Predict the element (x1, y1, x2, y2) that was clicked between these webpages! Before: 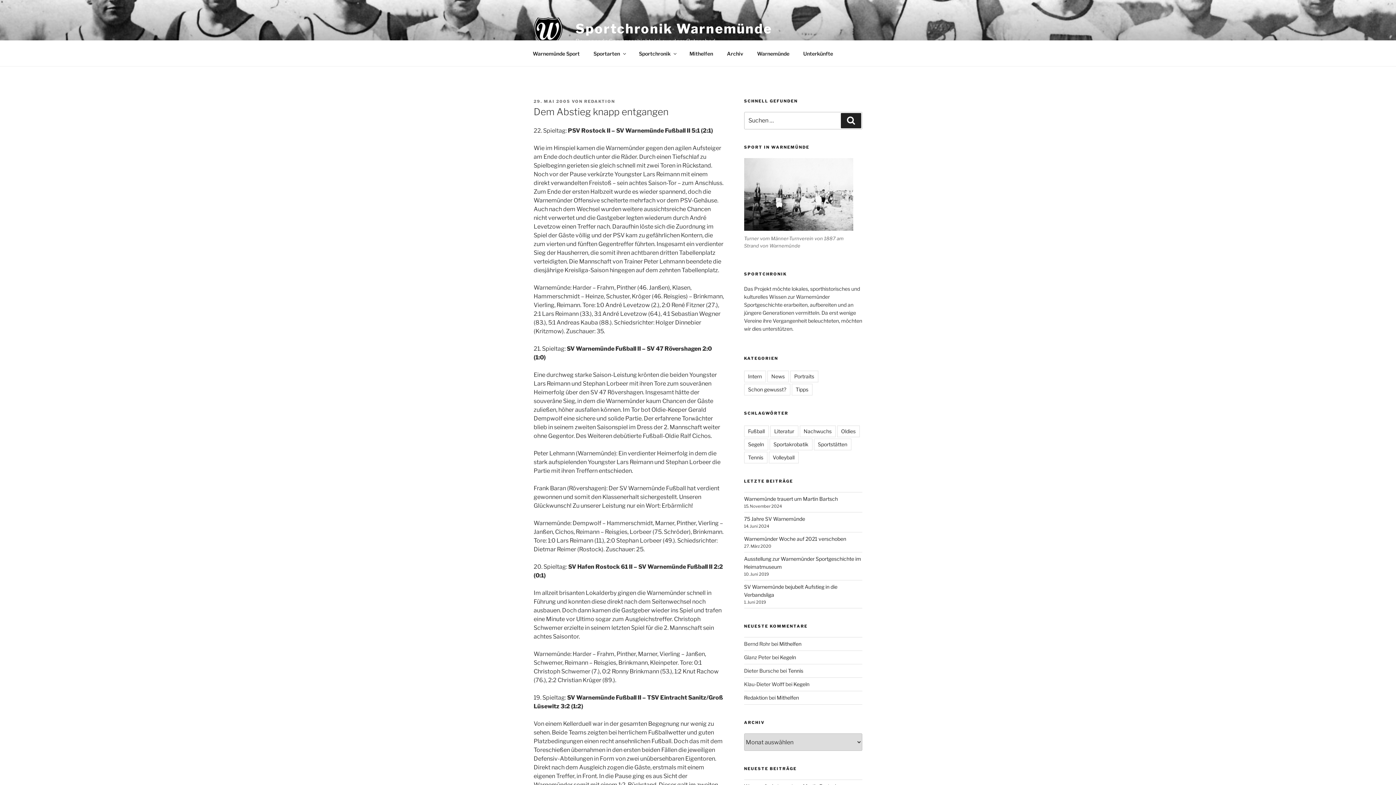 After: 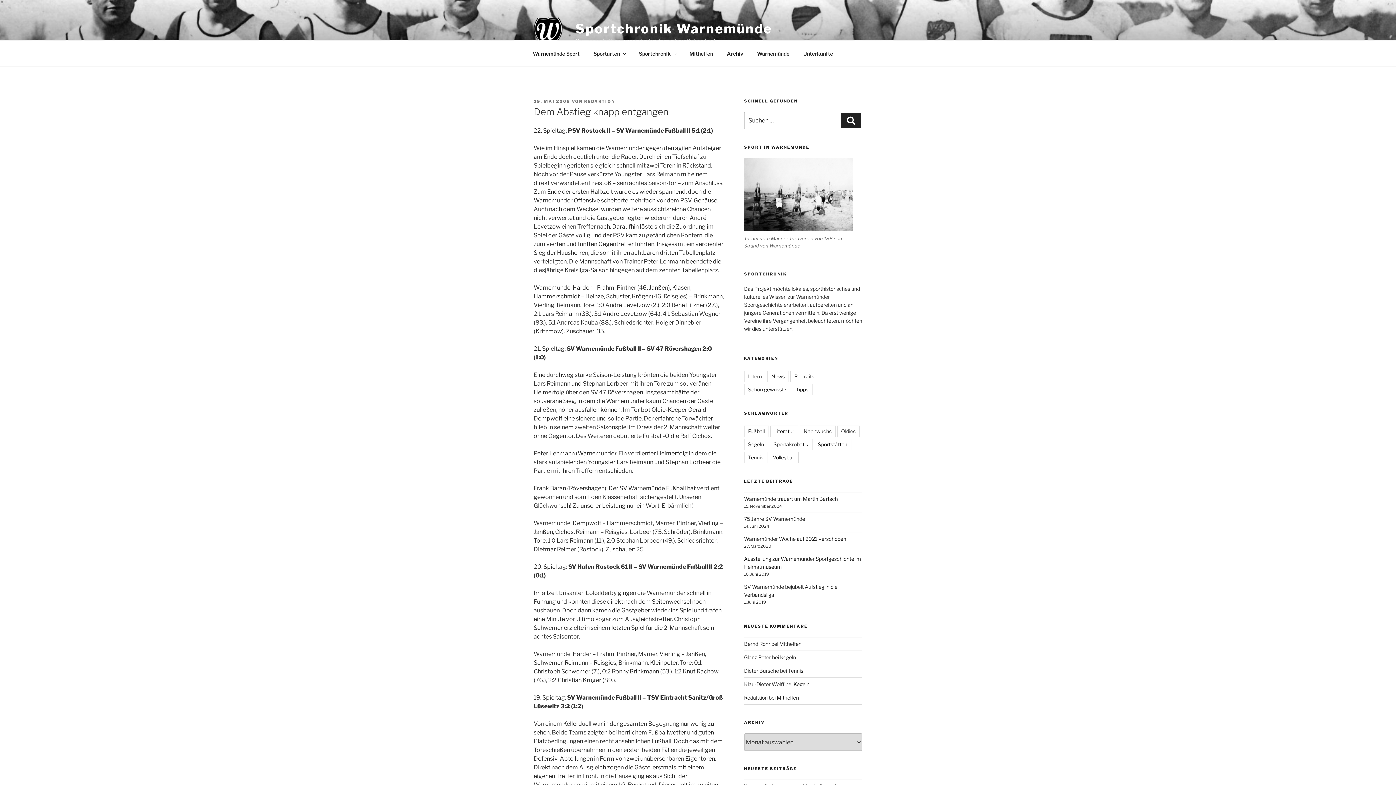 Action: bbox: (533, 98, 570, 104) label: 29. MAI 2005